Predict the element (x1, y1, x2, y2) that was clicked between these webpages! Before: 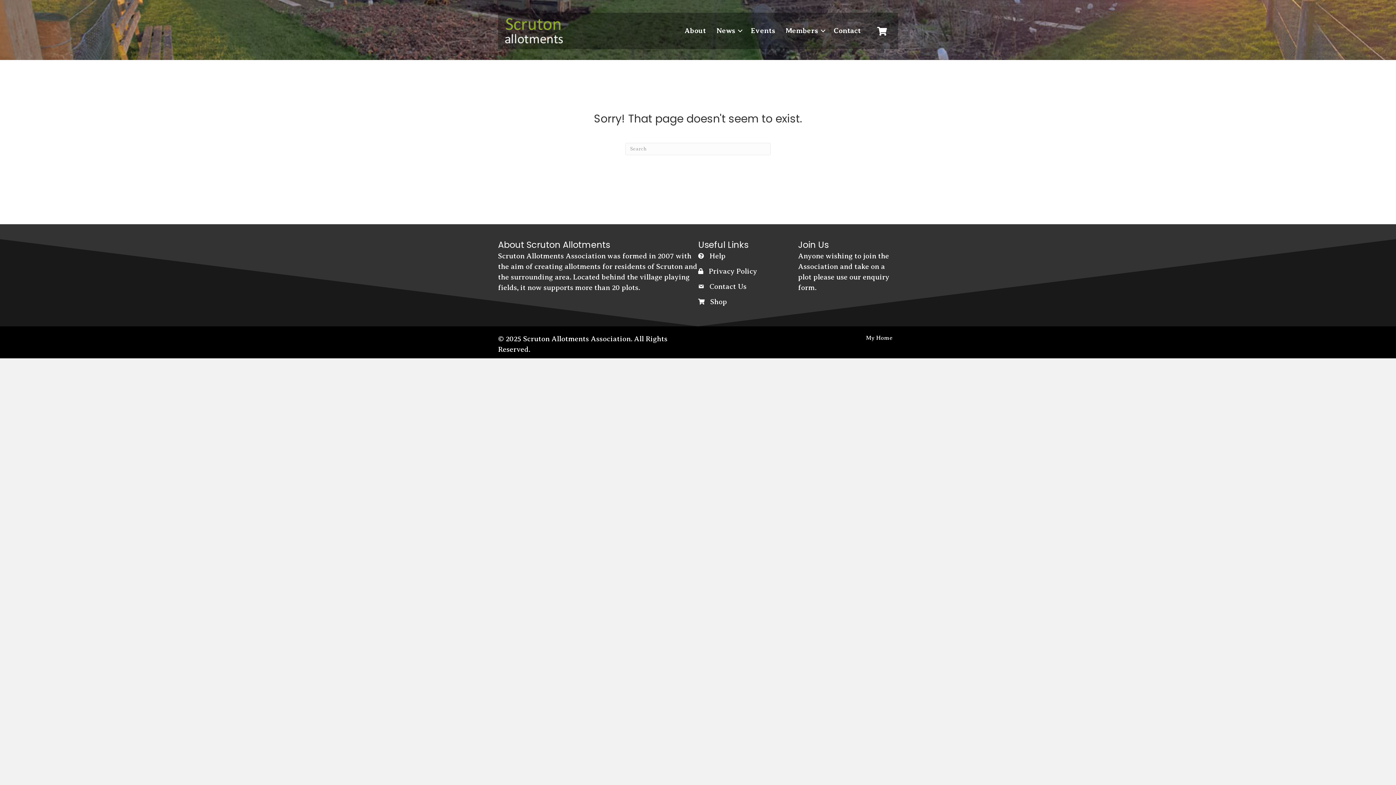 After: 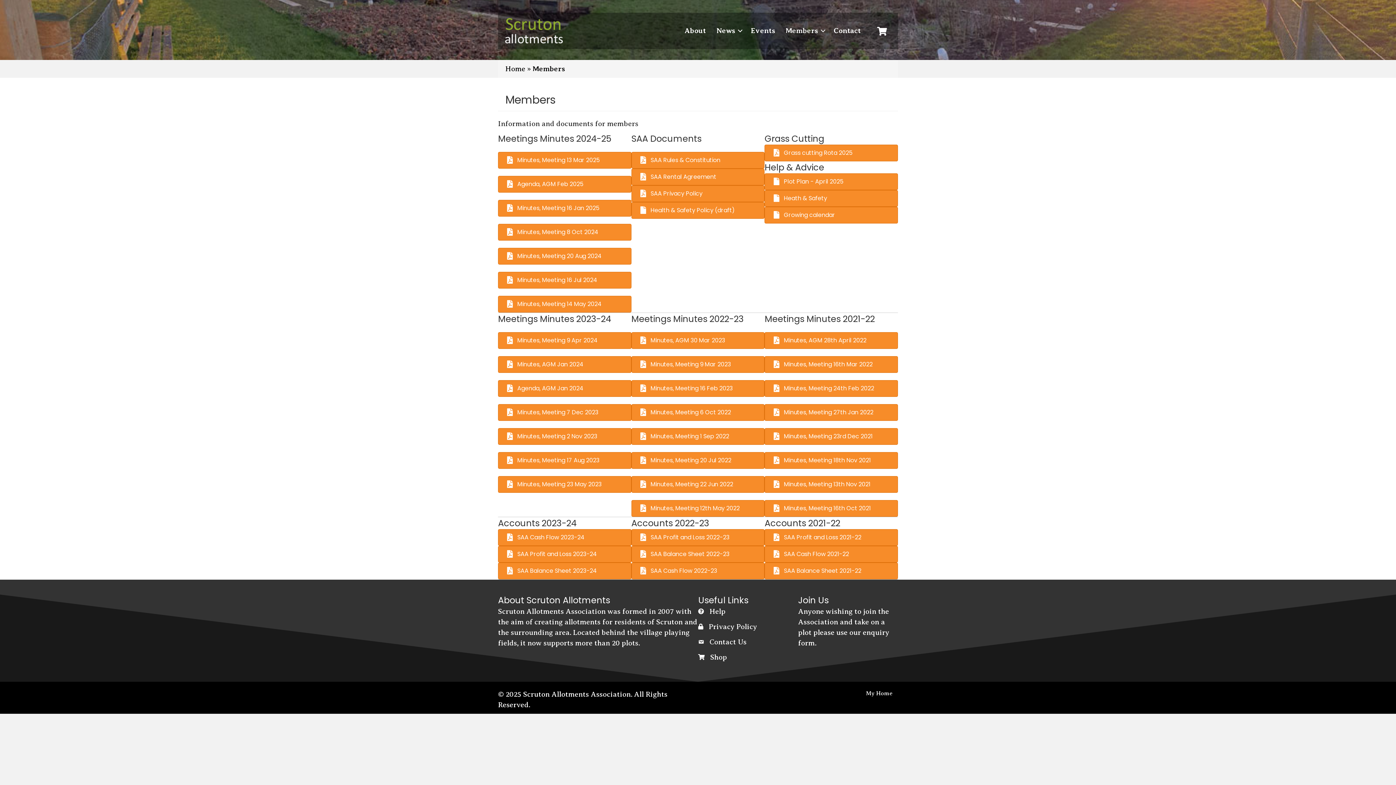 Action: label: Members bbox: (780, 22, 828, 39)